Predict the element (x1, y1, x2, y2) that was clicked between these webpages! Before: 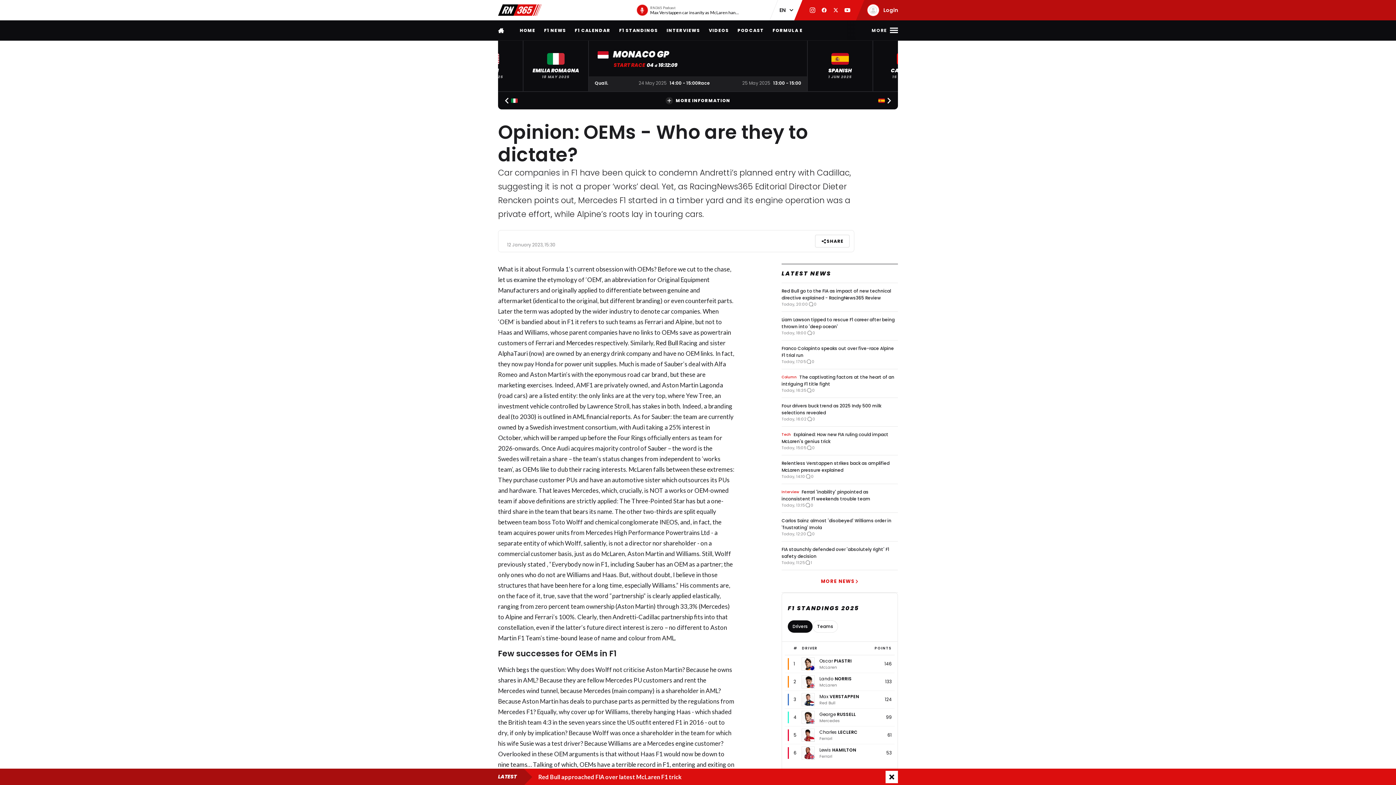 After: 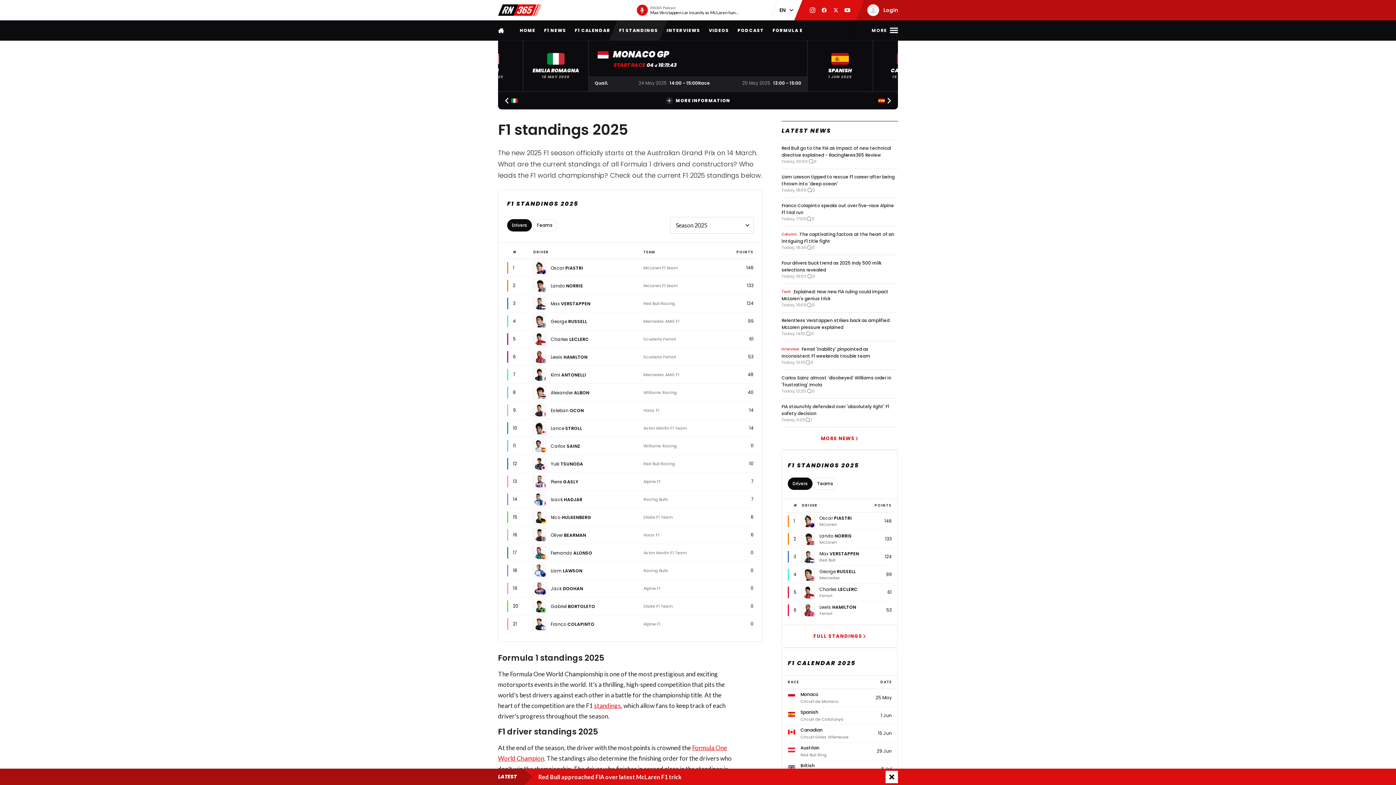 Action: label: F1 STANDINGS bbox: (619, 20, 658, 40)